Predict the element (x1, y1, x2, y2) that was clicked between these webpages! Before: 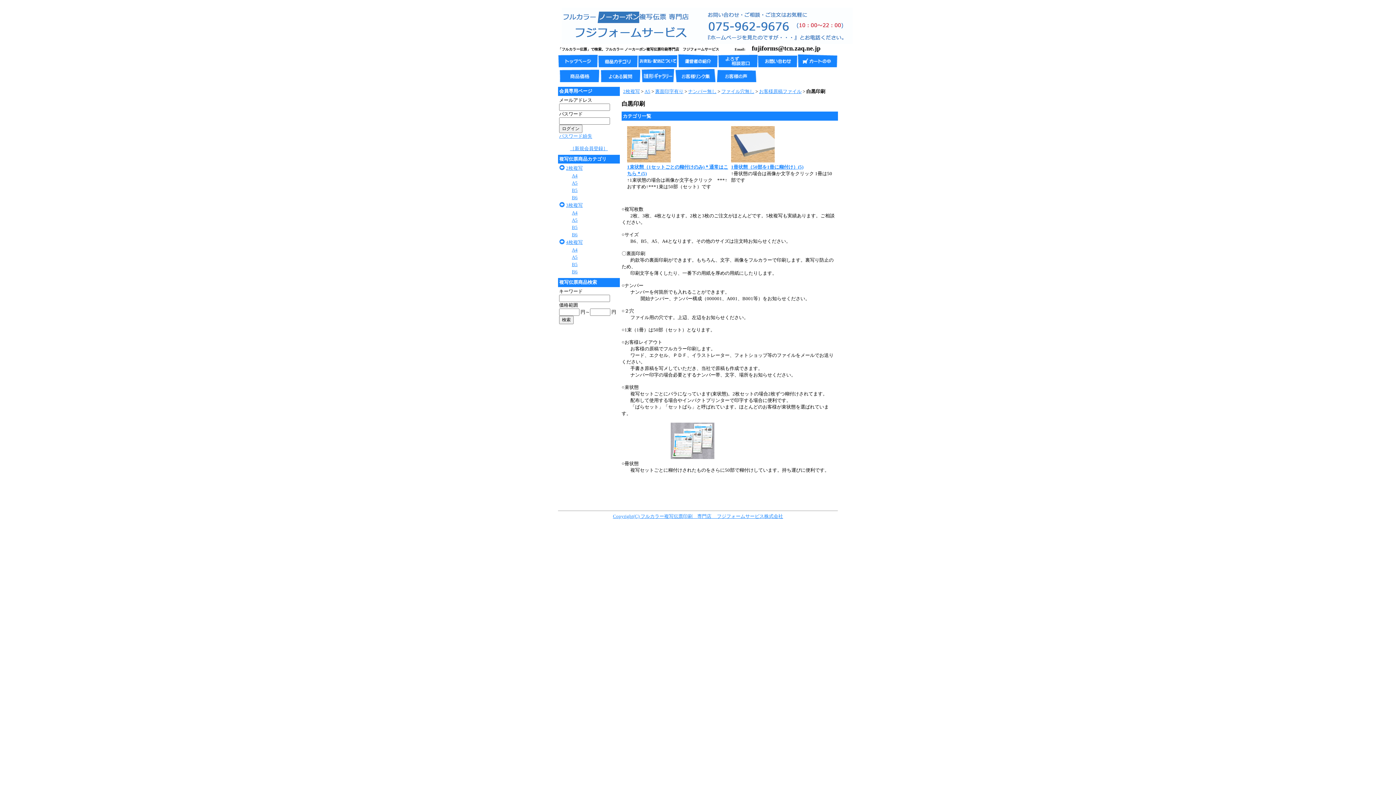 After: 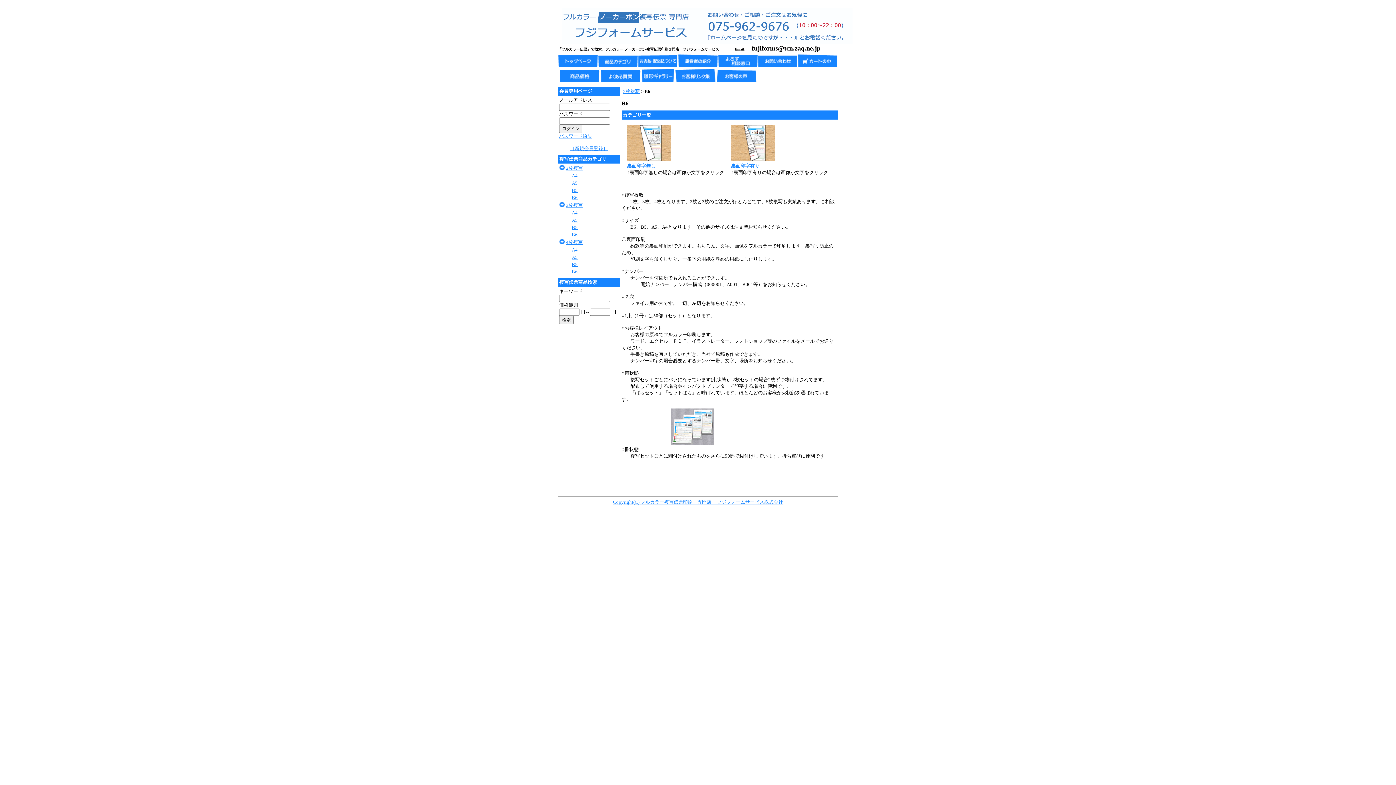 Action: label: B6 bbox: (572, 194, 577, 200)